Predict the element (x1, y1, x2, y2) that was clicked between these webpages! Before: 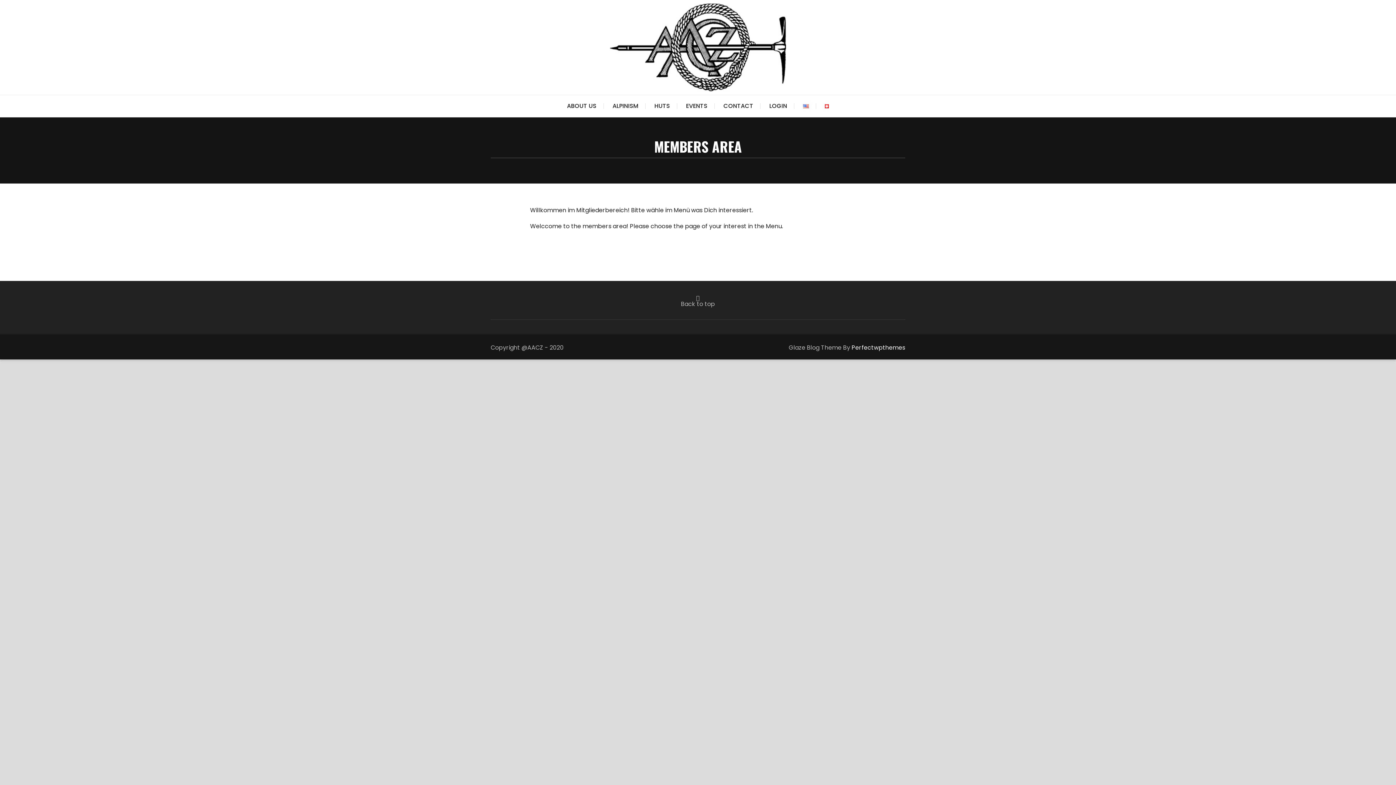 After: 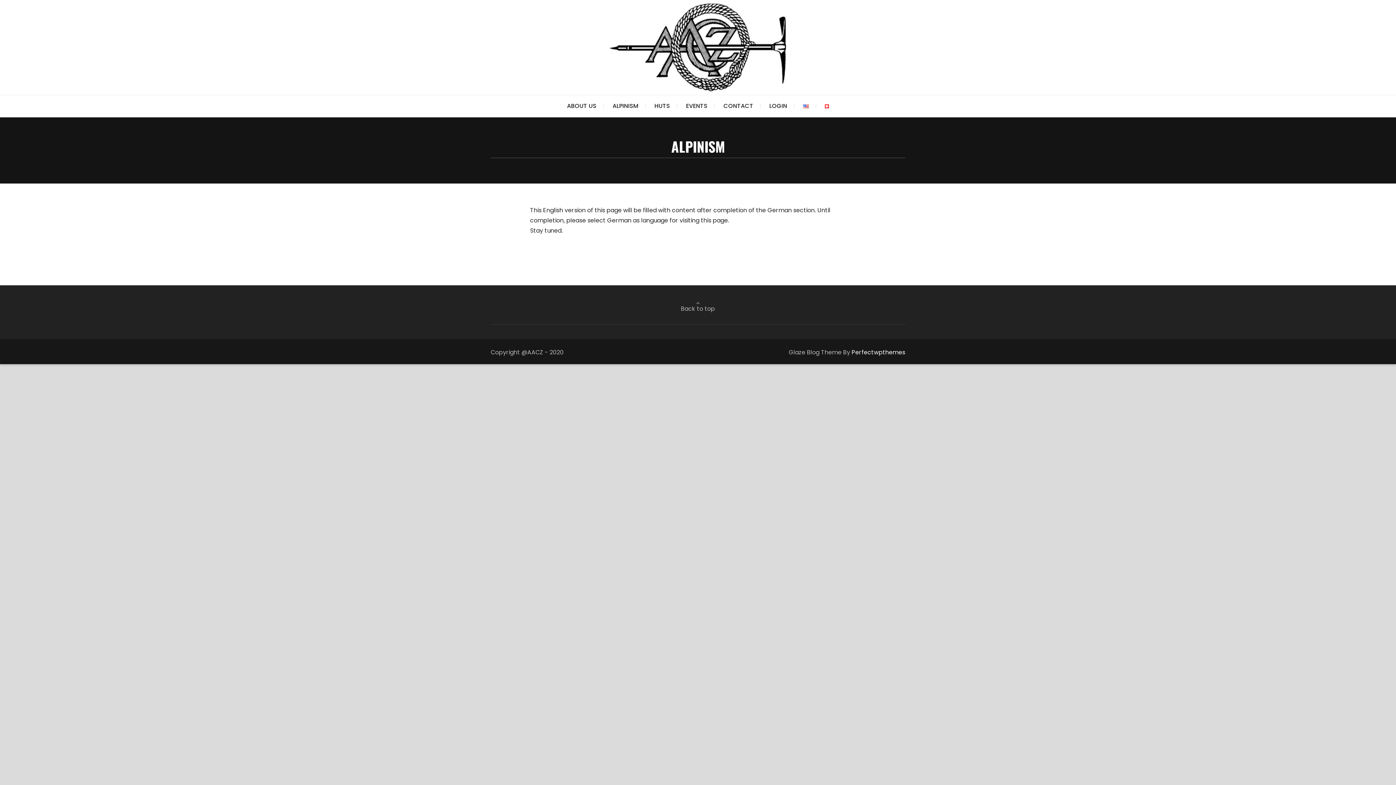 Action: label: ALPINISM bbox: (605, 95, 645, 117)